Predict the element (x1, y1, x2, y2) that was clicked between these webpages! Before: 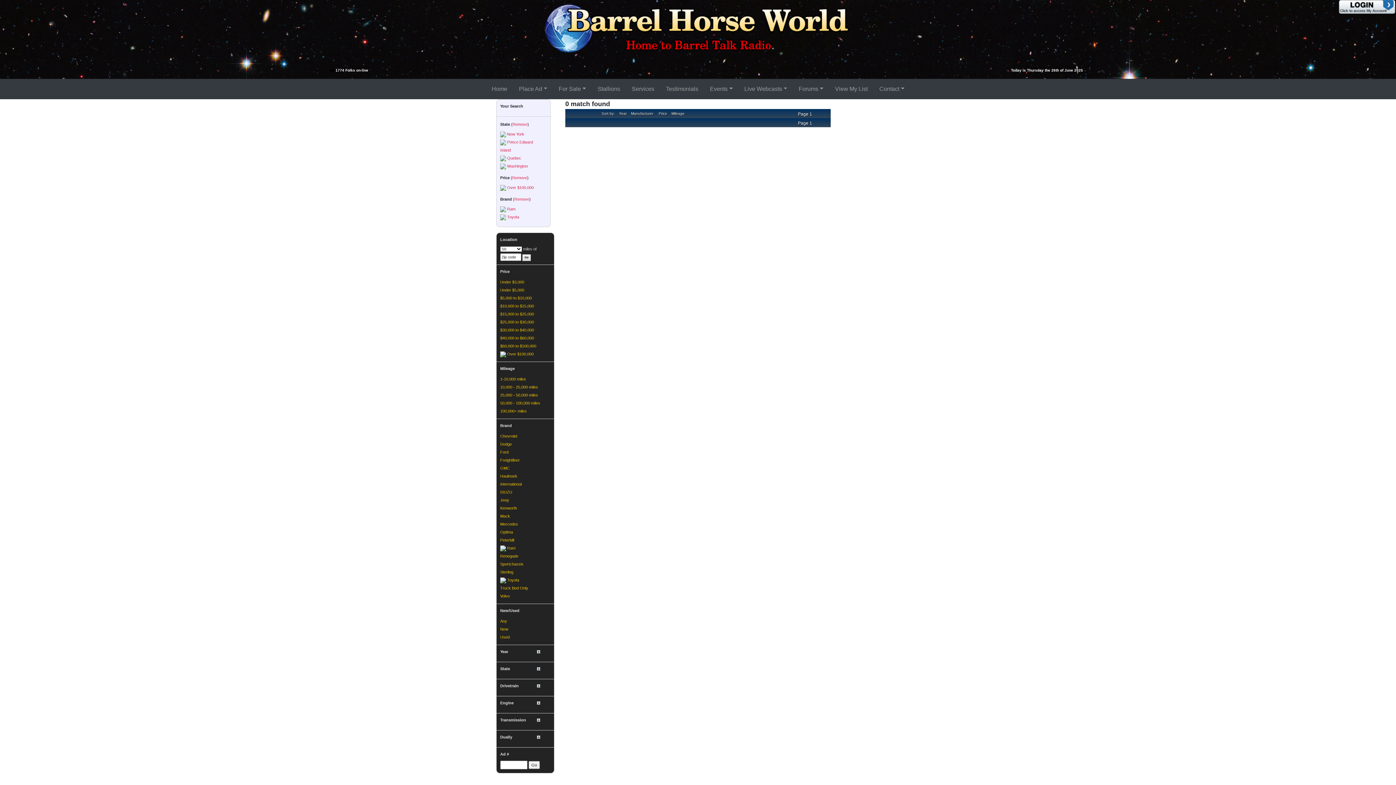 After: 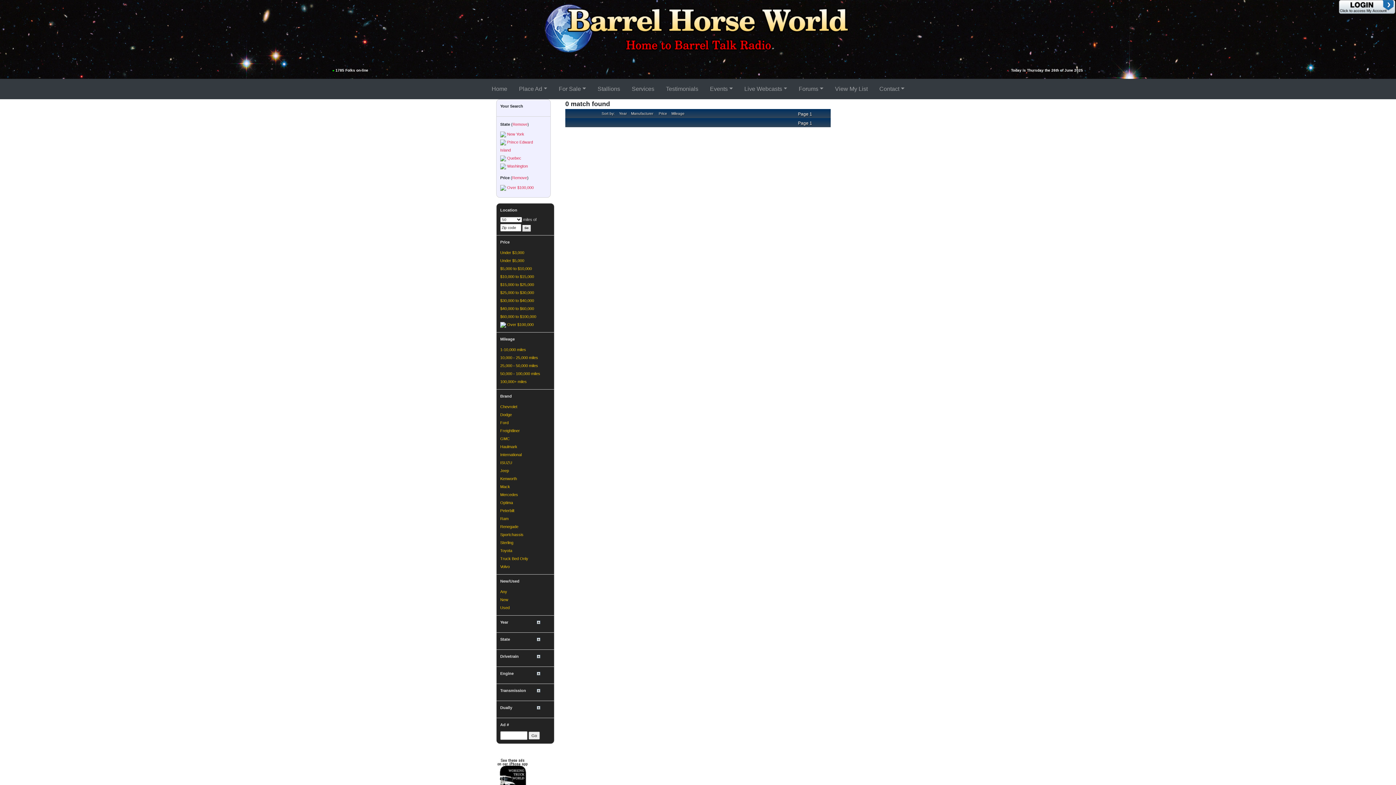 Action: bbox: (514, 197, 529, 201) label: Remove